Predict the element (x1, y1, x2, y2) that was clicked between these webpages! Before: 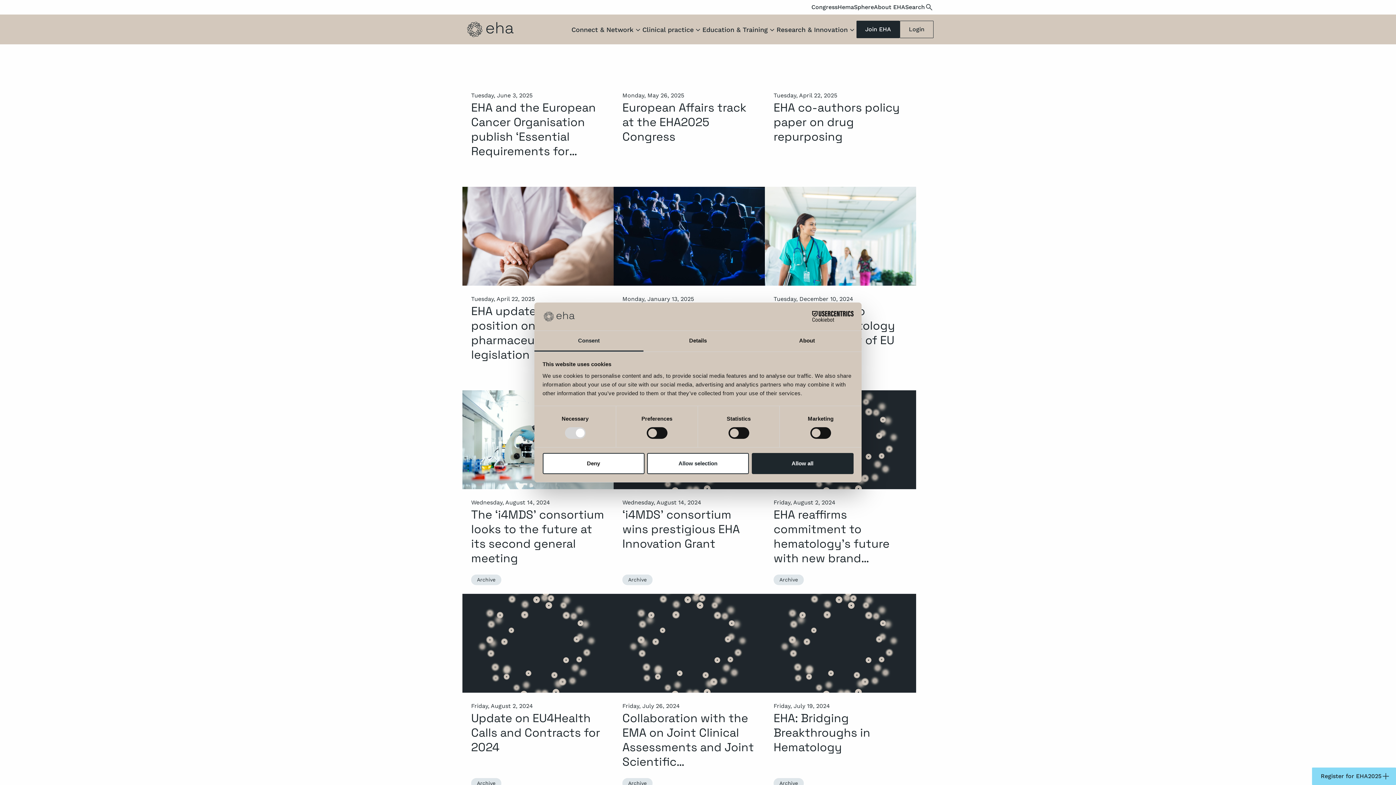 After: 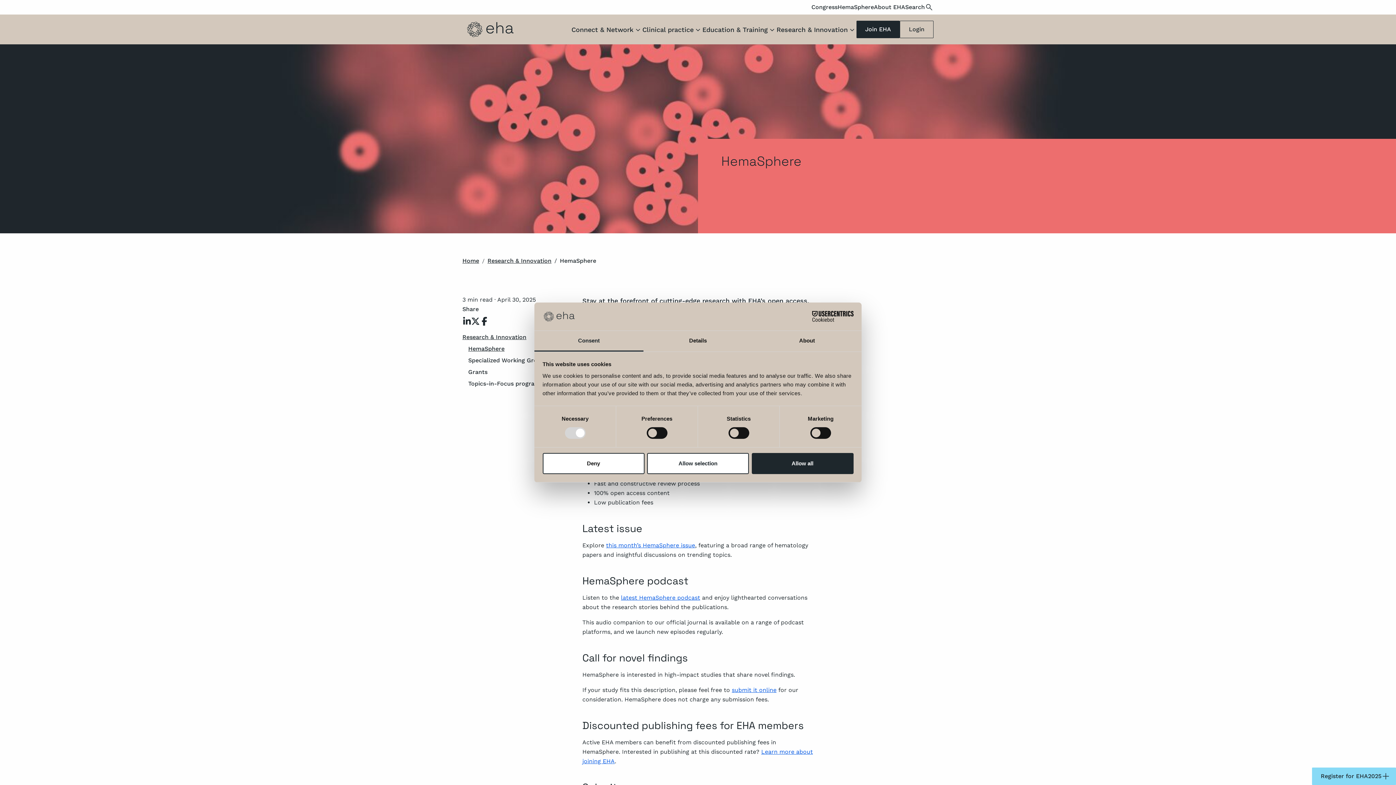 Action: bbox: (837, 1, 874, 13) label: HemaSphere